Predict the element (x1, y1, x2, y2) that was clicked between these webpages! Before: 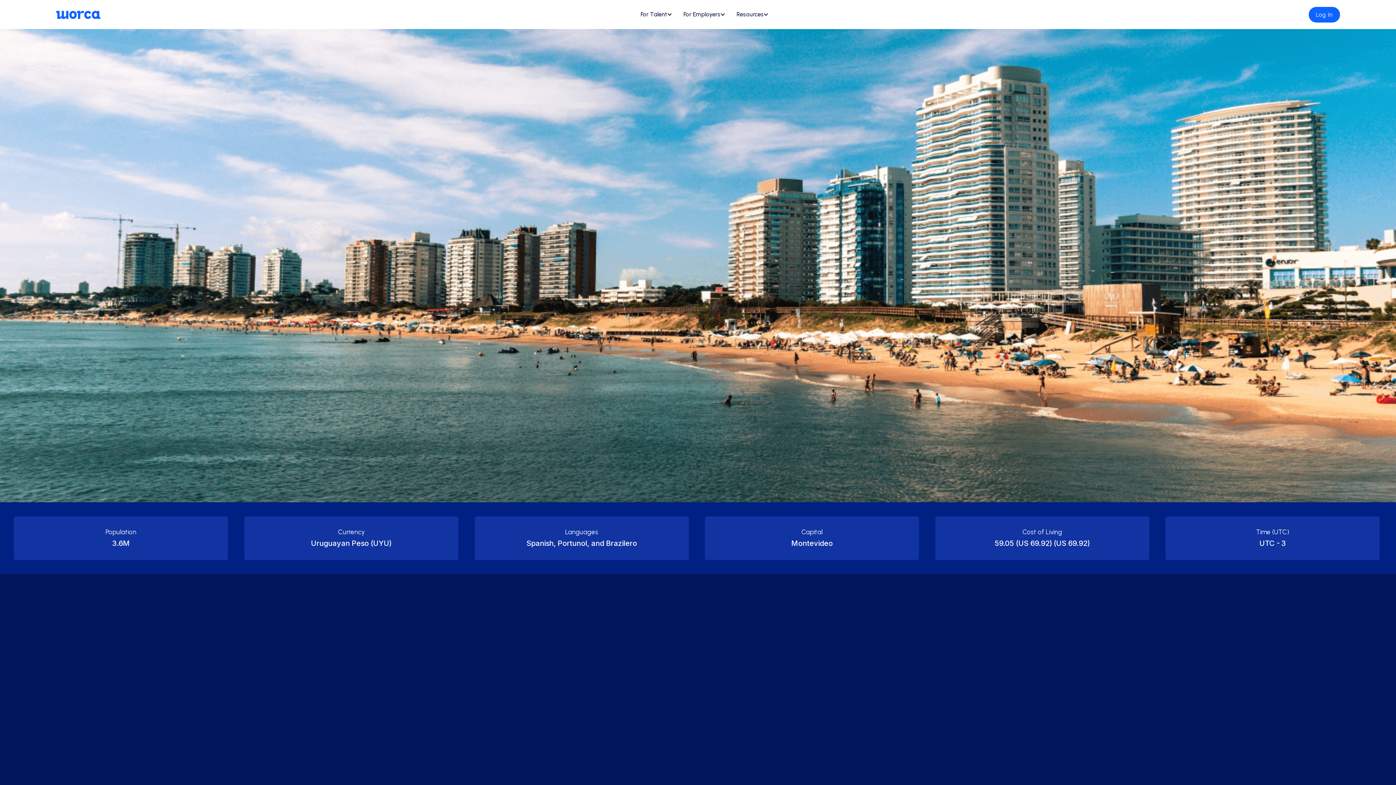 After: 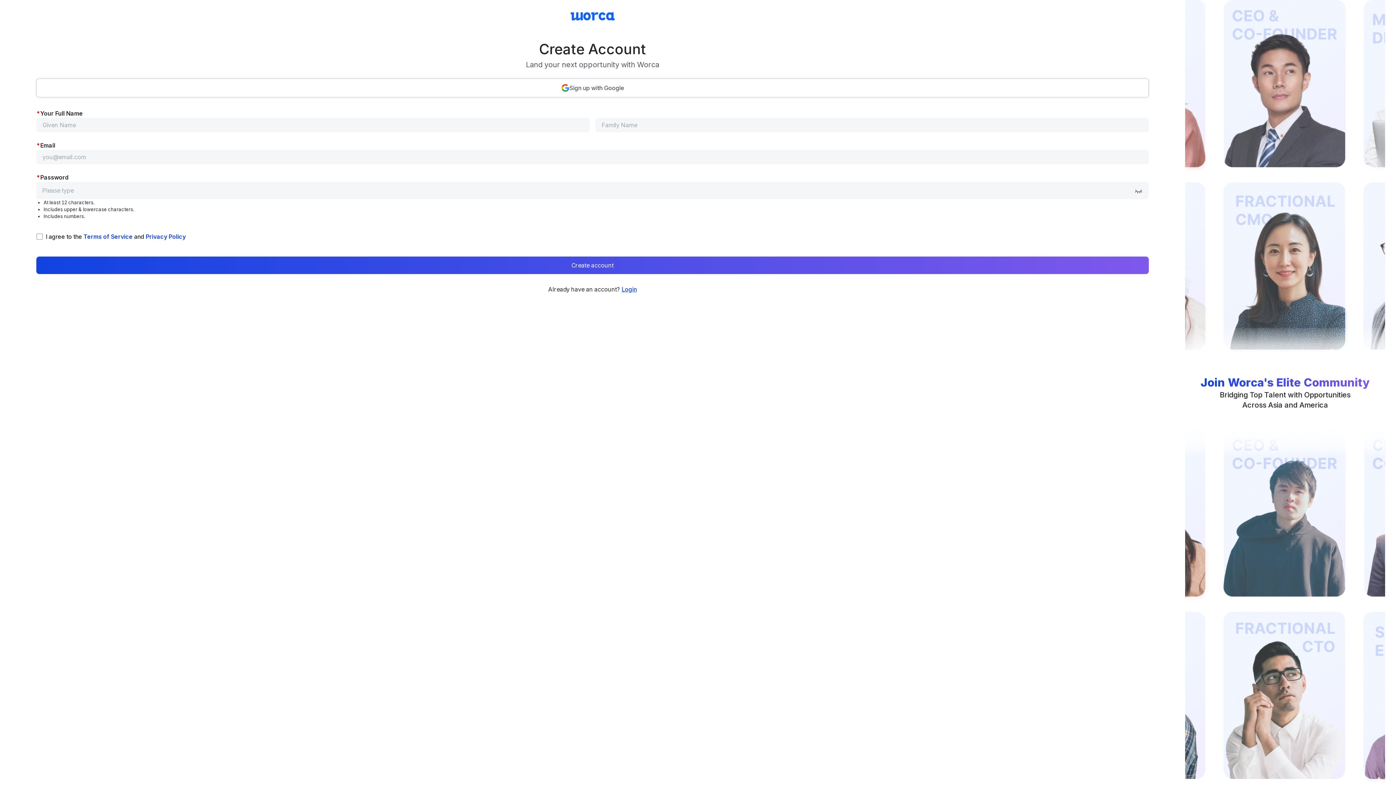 Action: label: Log In bbox: (1308, 6, 1340, 22)